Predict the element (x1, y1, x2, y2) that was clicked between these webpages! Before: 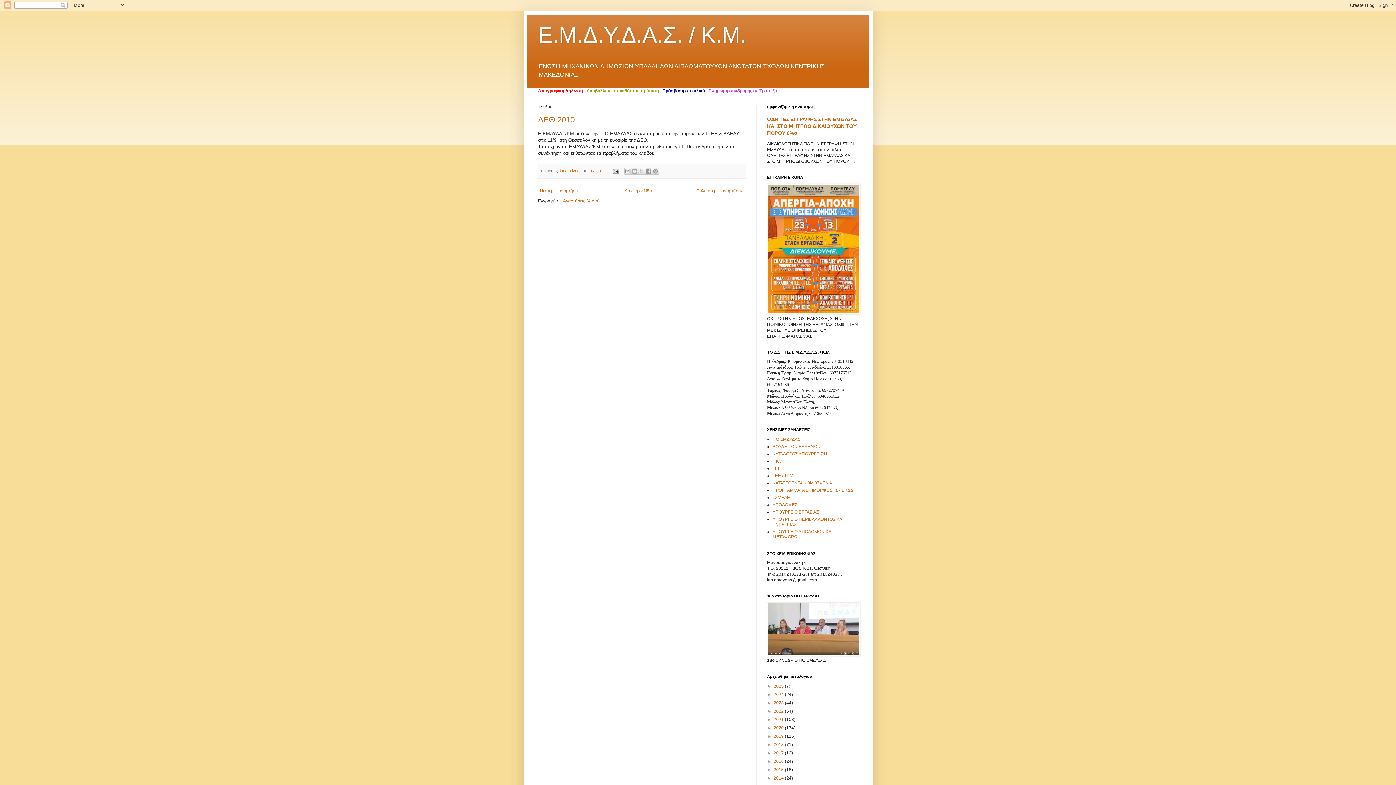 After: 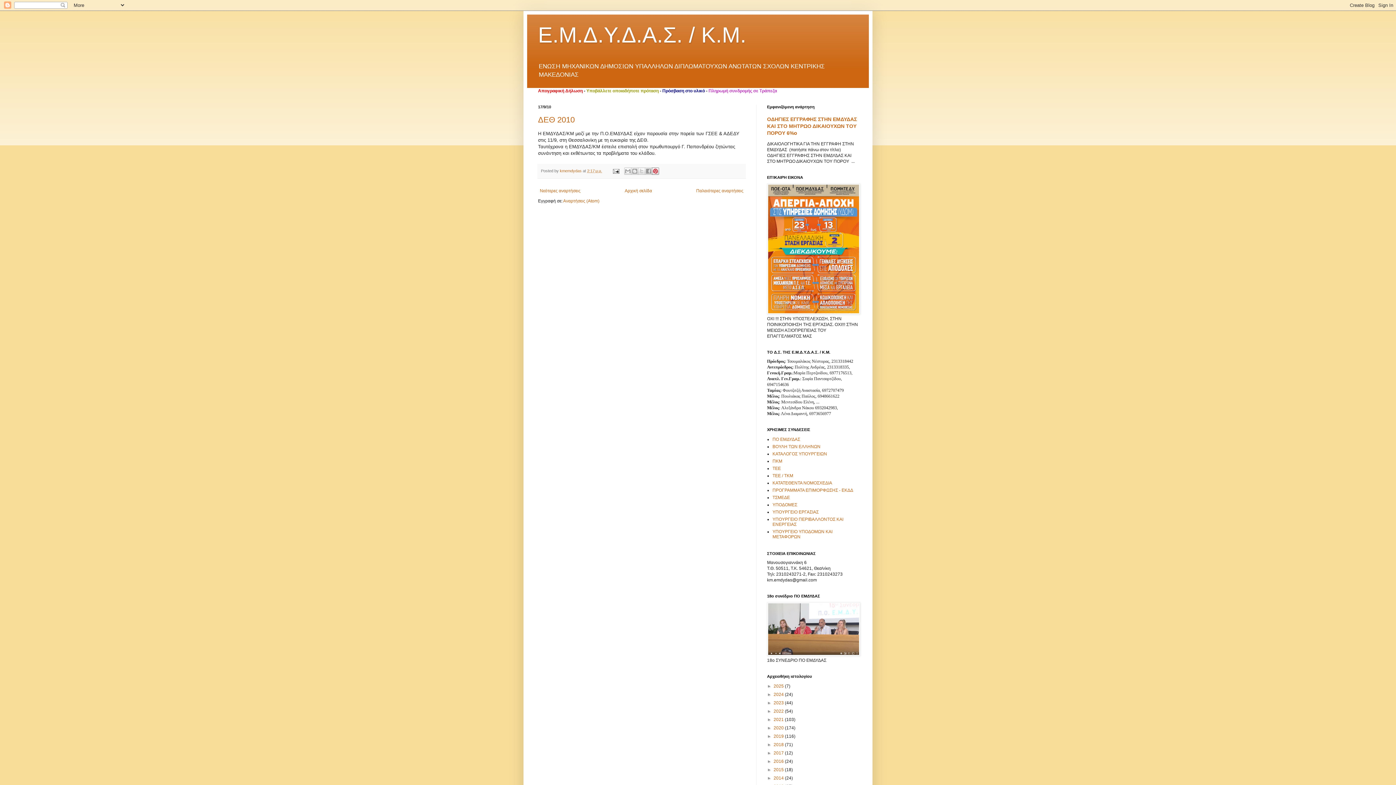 Action: label: Κοινοποίηση στο Pinterest bbox: (651, 167, 659, 175)